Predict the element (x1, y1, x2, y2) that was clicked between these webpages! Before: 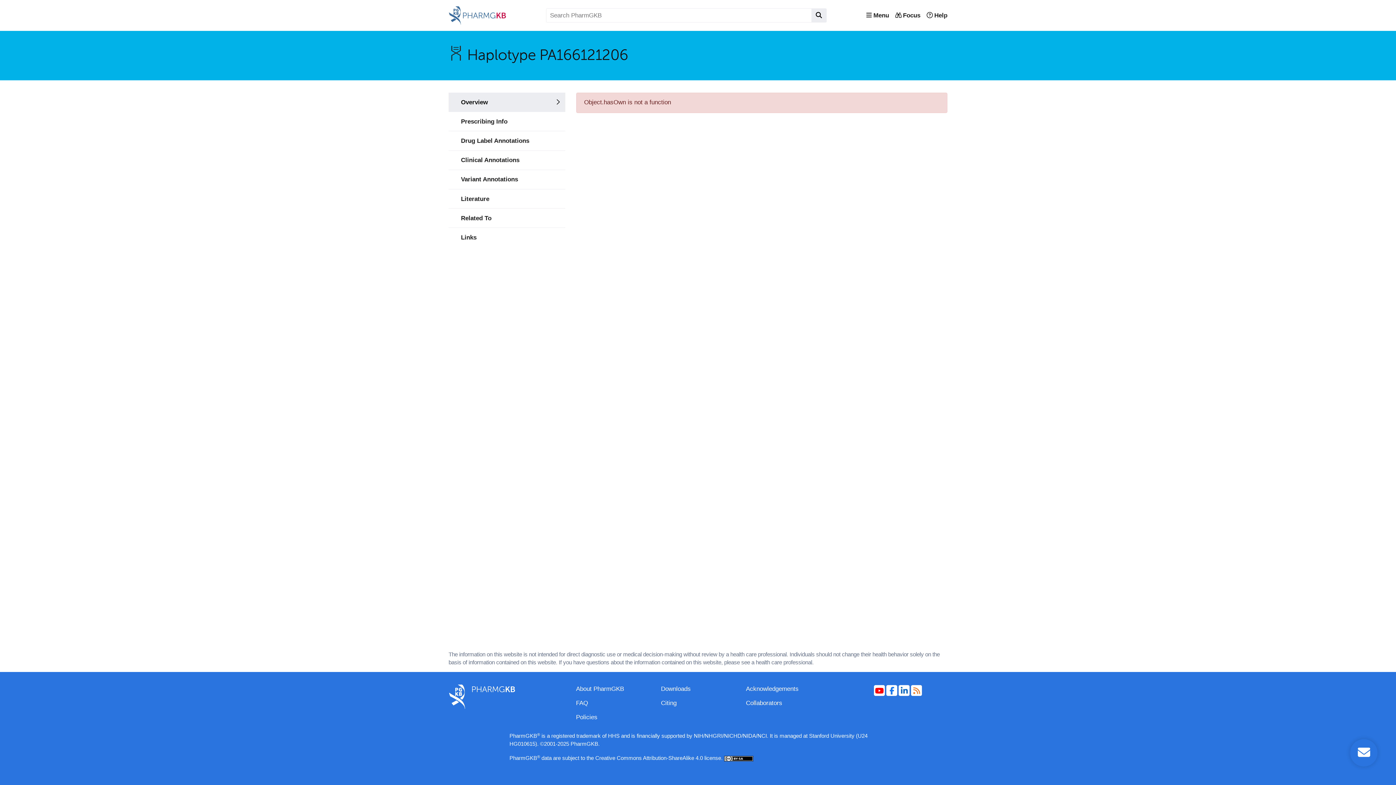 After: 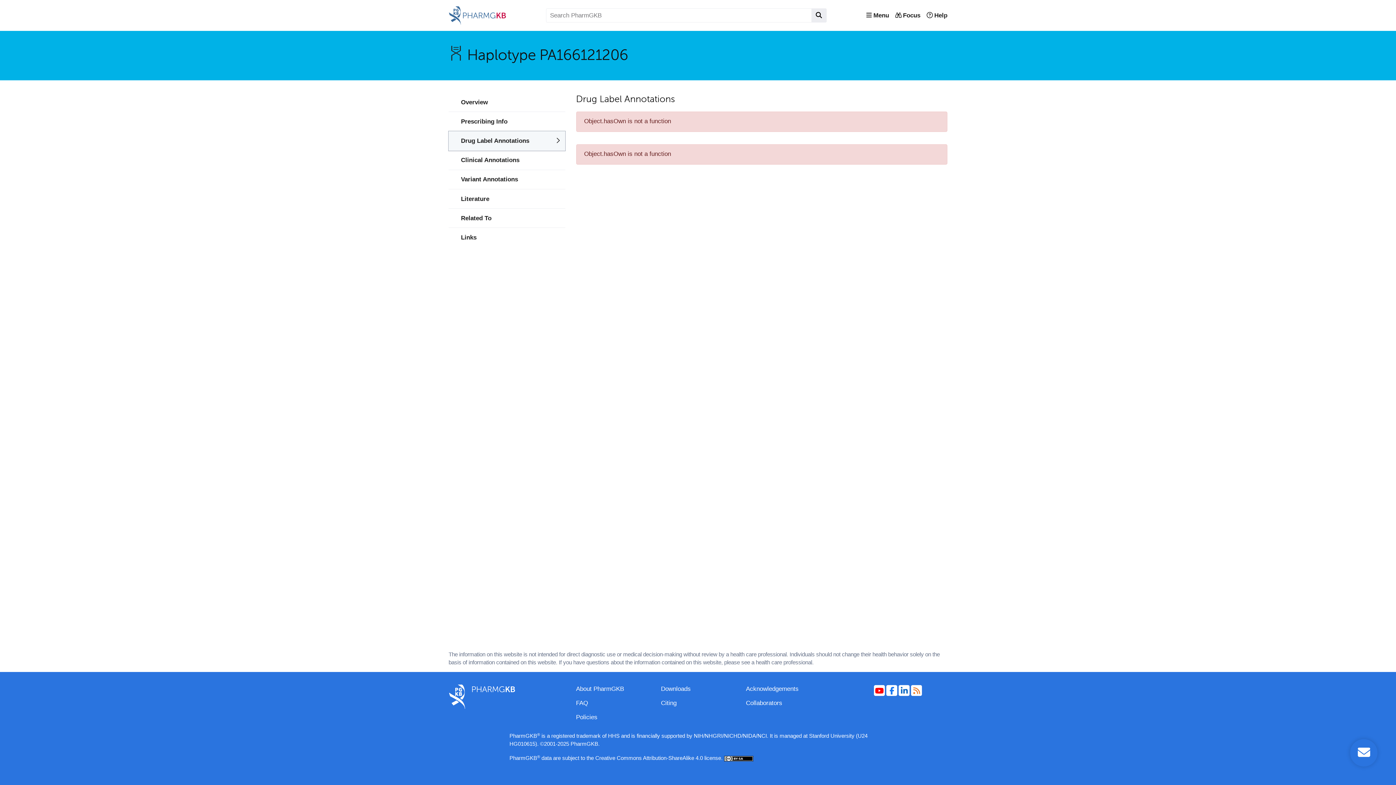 Action: bbox: (448, 131, 565, 150) label: Drug Label Annotations